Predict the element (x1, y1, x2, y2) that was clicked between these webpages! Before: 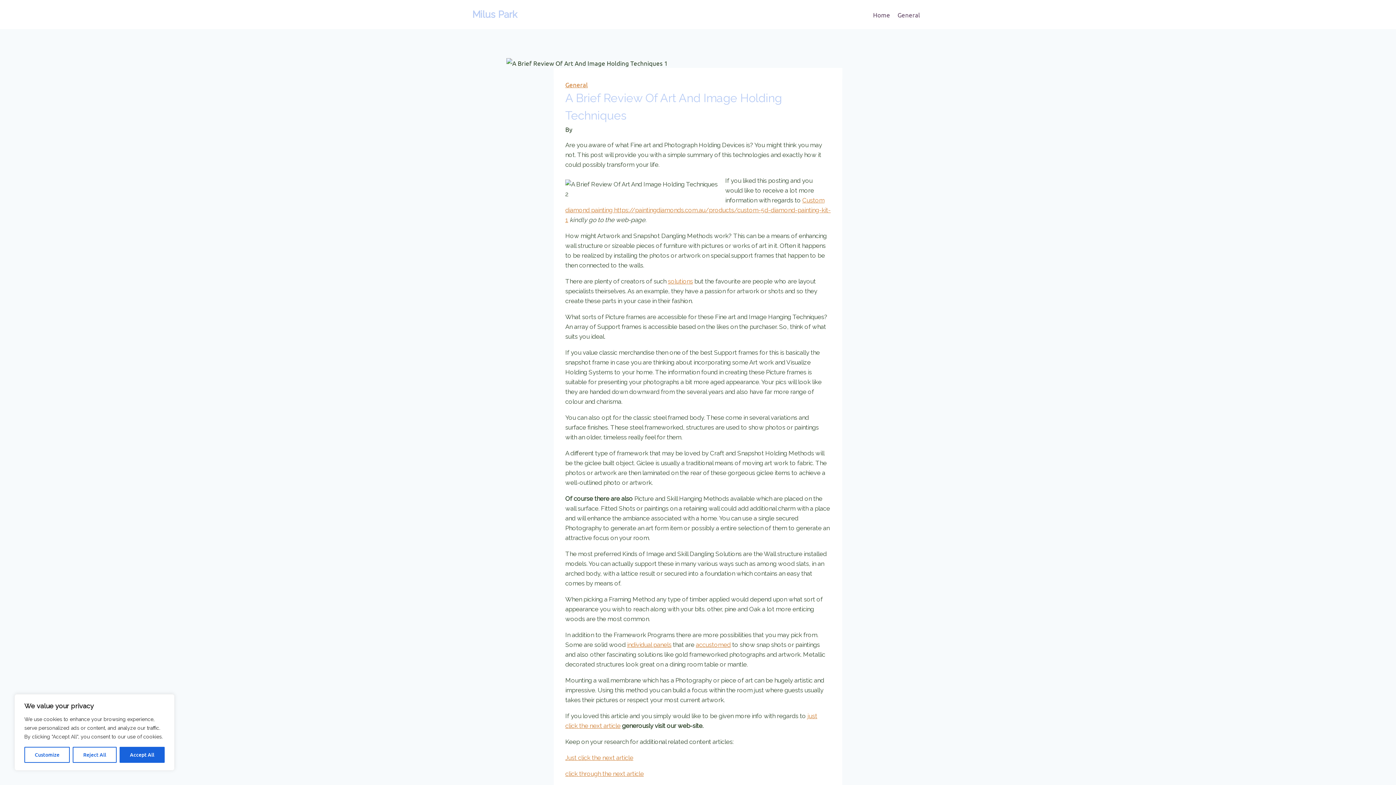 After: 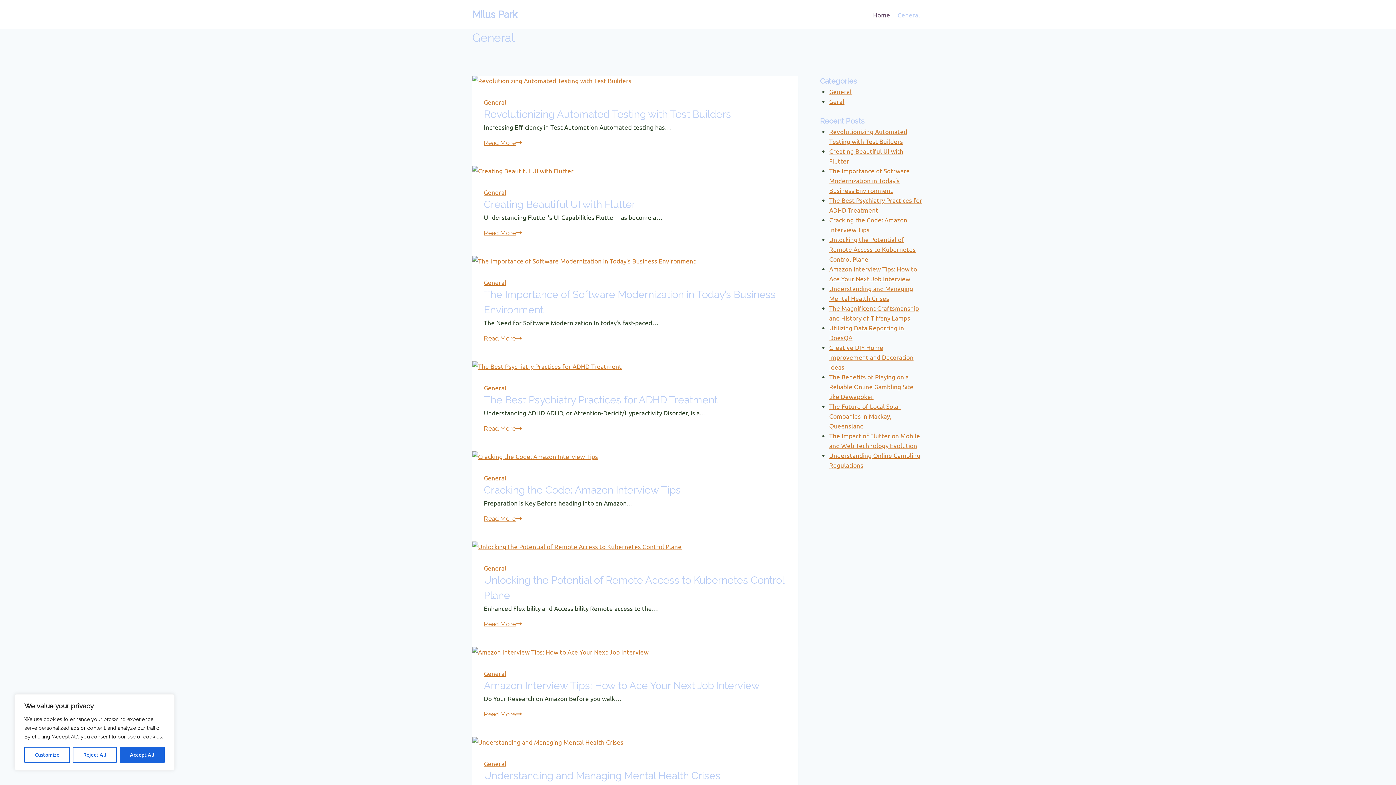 Action: label: General bbox: (894, 5, 924, 23)